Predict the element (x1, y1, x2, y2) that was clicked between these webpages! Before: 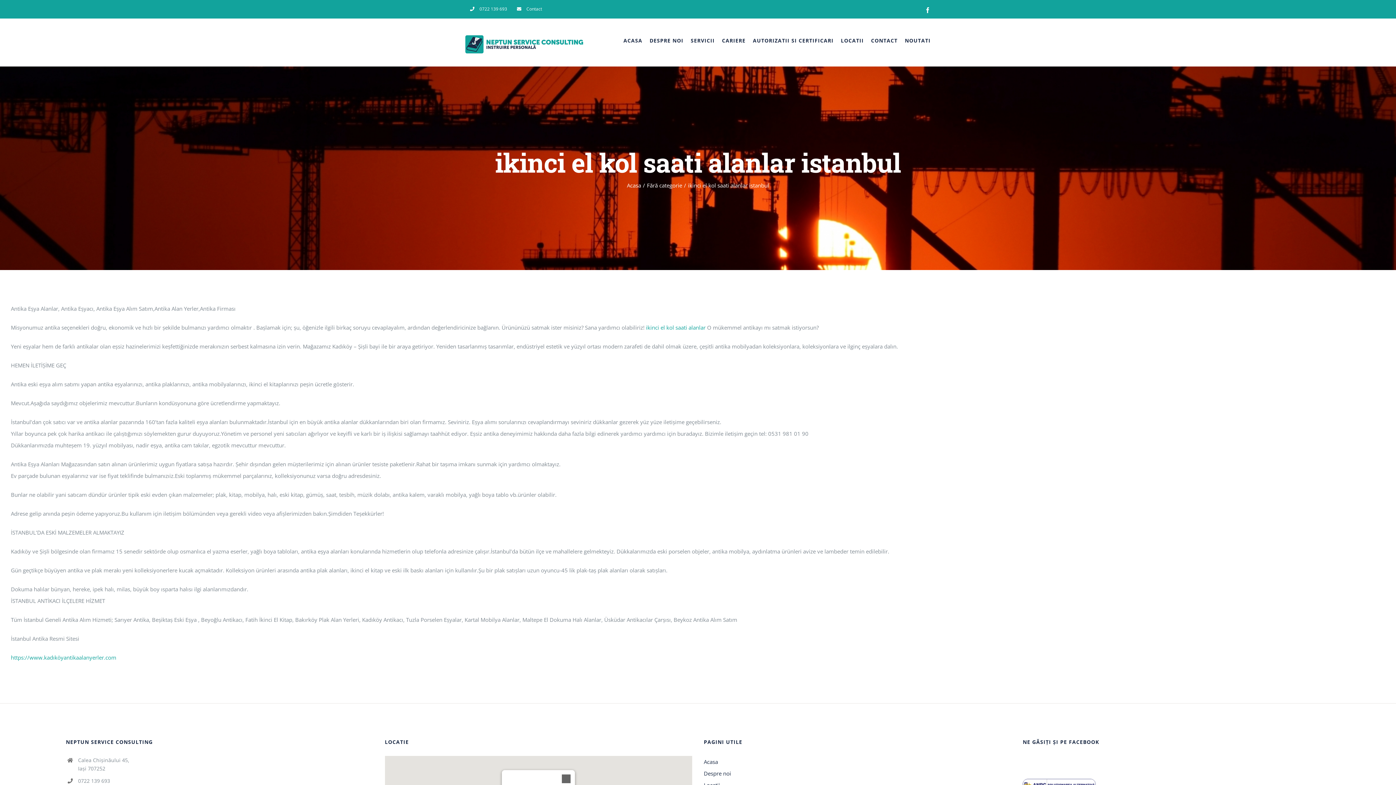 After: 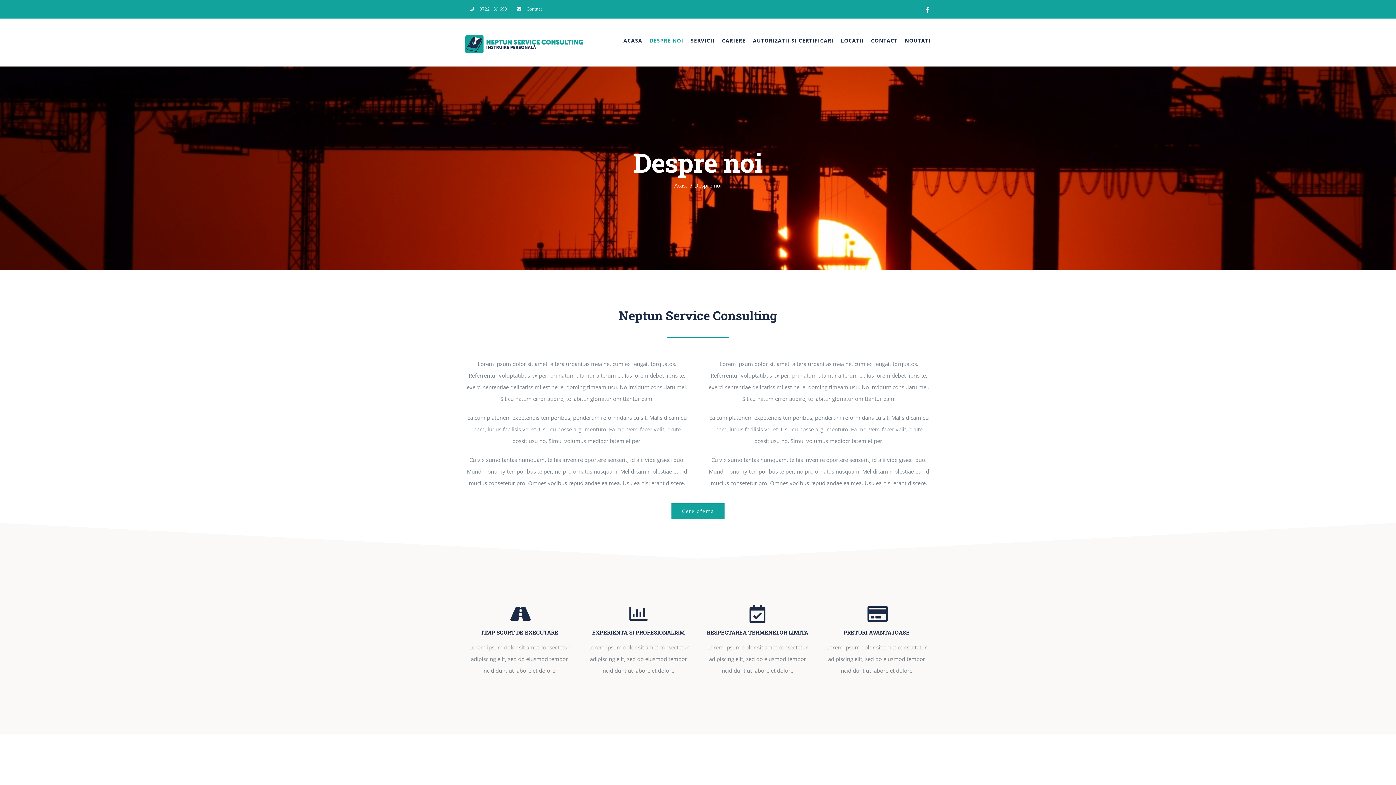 Action: label: Despre noi bbox: (704, 768, 1011, 779)